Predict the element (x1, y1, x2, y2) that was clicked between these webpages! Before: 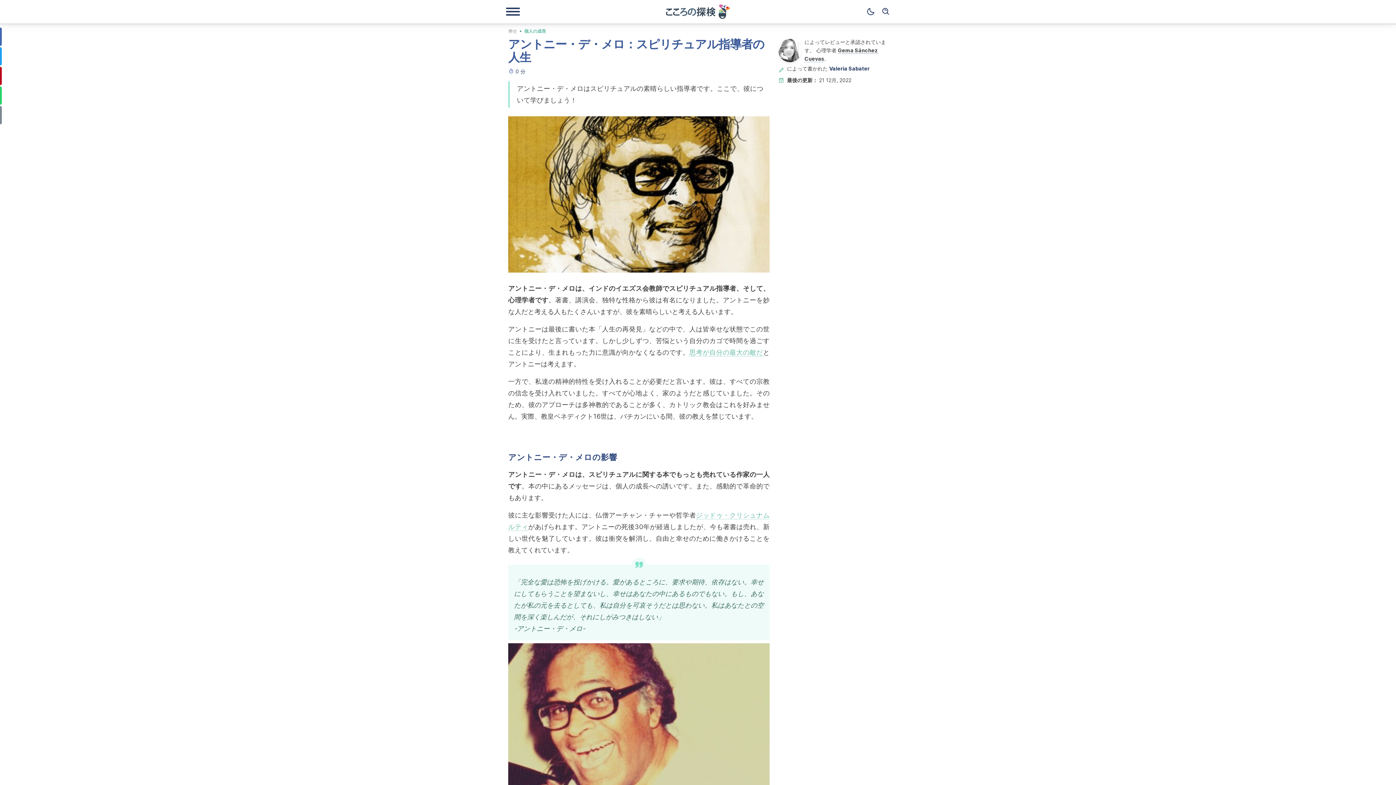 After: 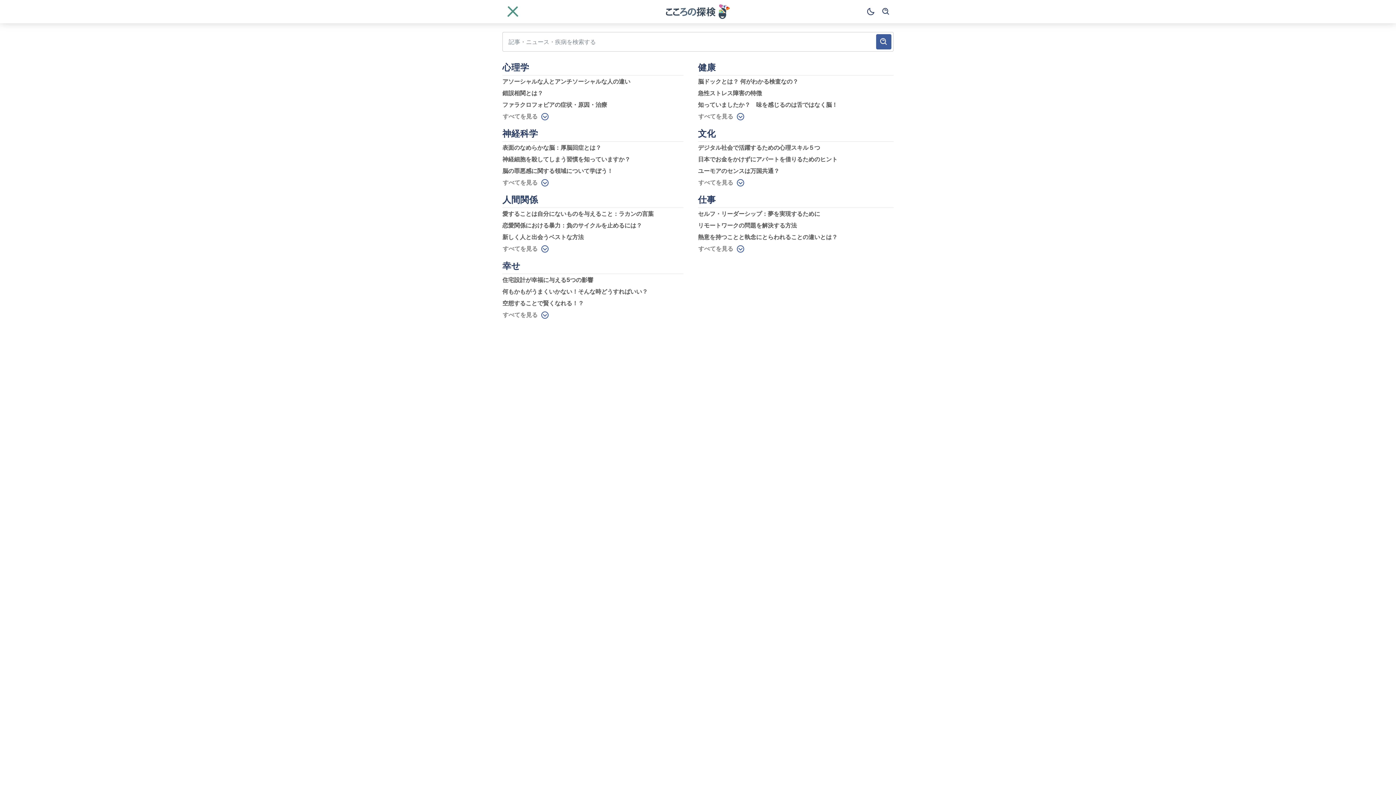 Action: bbox: (505, 7, 520, 16) label: ナビゲーションメニュー